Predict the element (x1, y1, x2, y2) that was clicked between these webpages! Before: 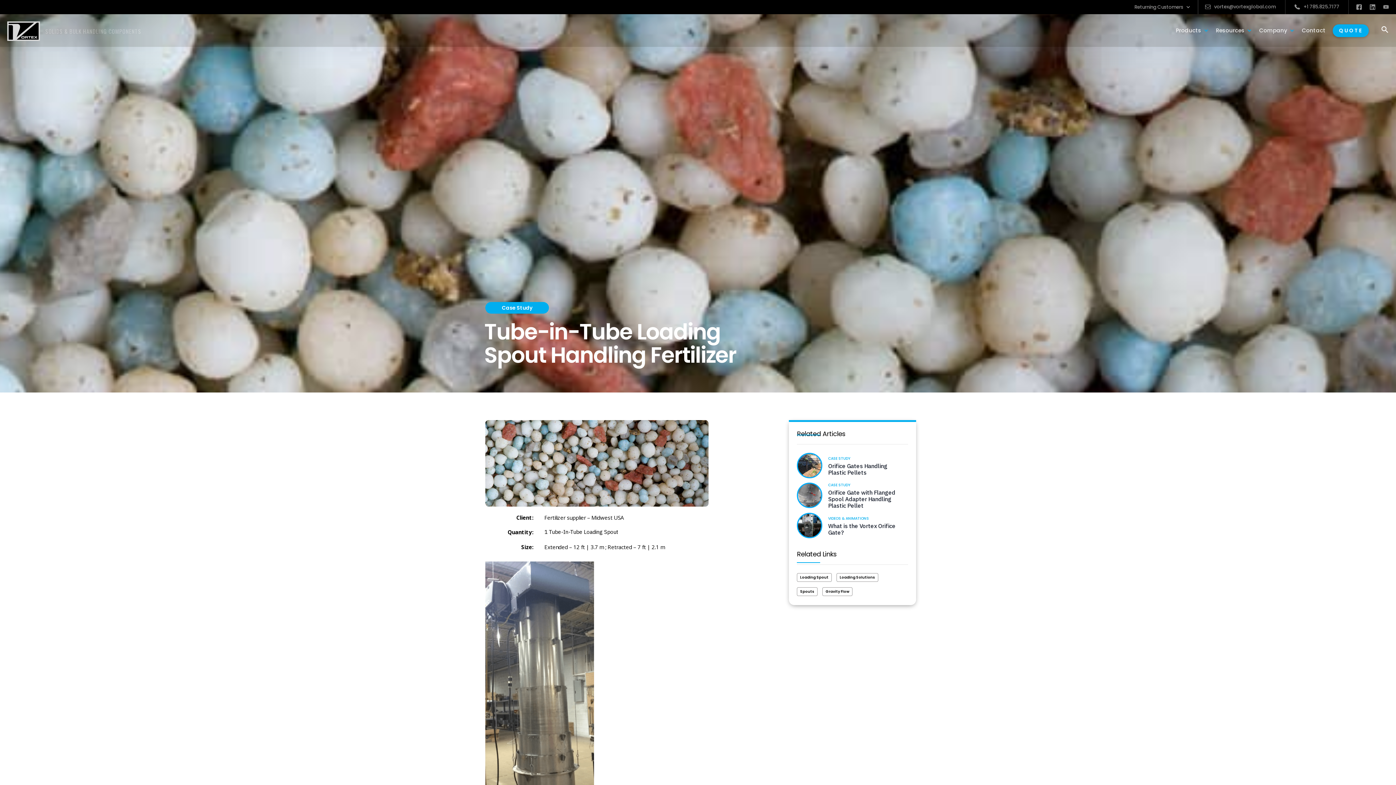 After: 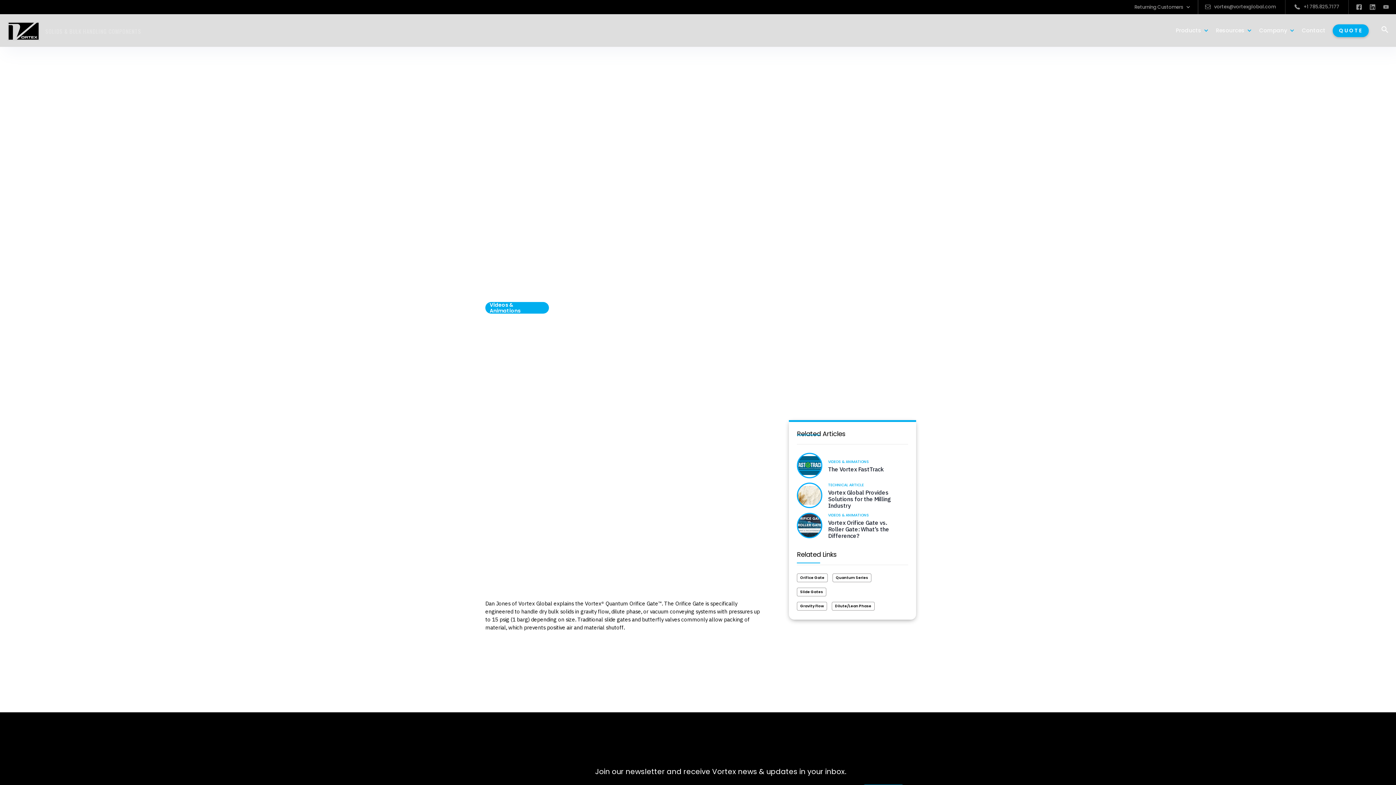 Action: bbox: (828, 514, 901, 537) label: VIDEOS & ANIMATIONS
What is the Vortex Orifice Gate?